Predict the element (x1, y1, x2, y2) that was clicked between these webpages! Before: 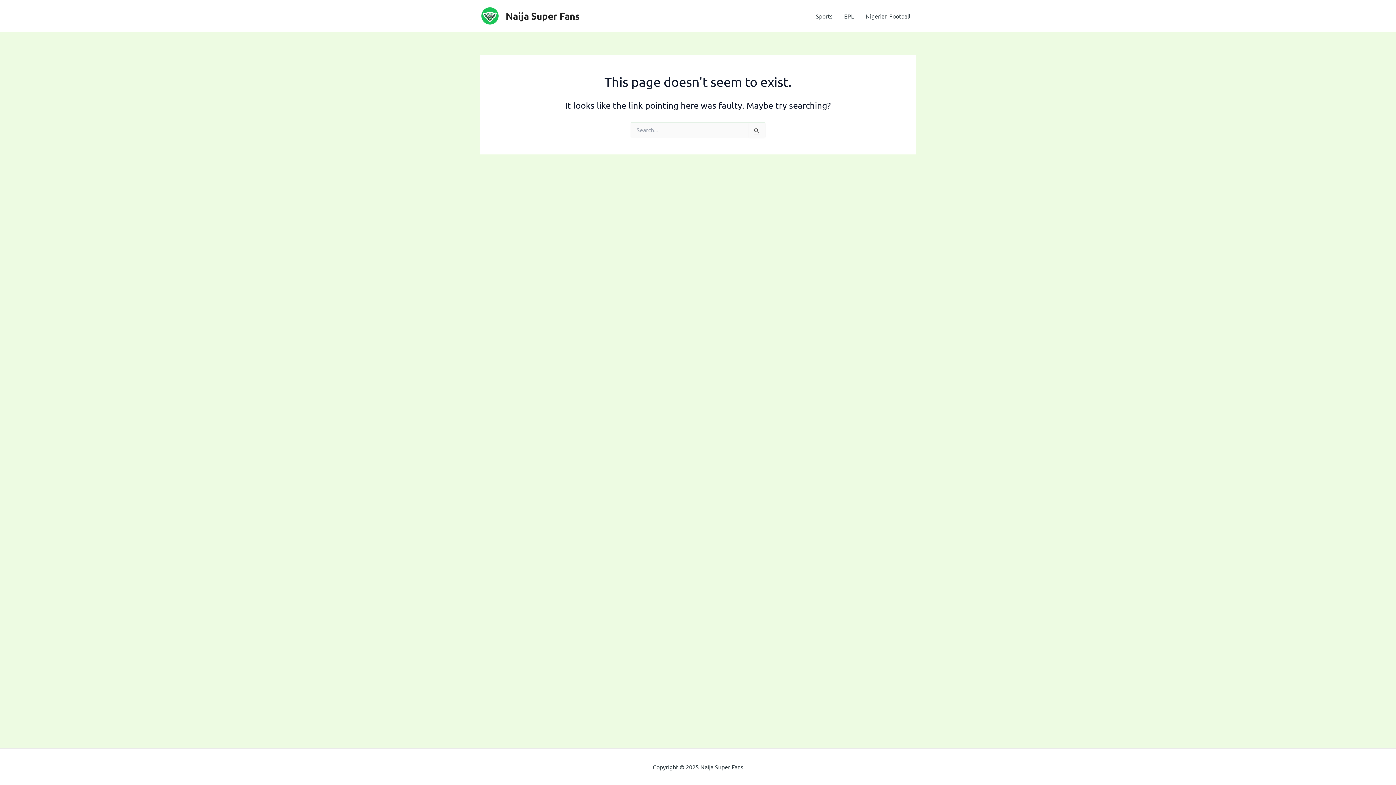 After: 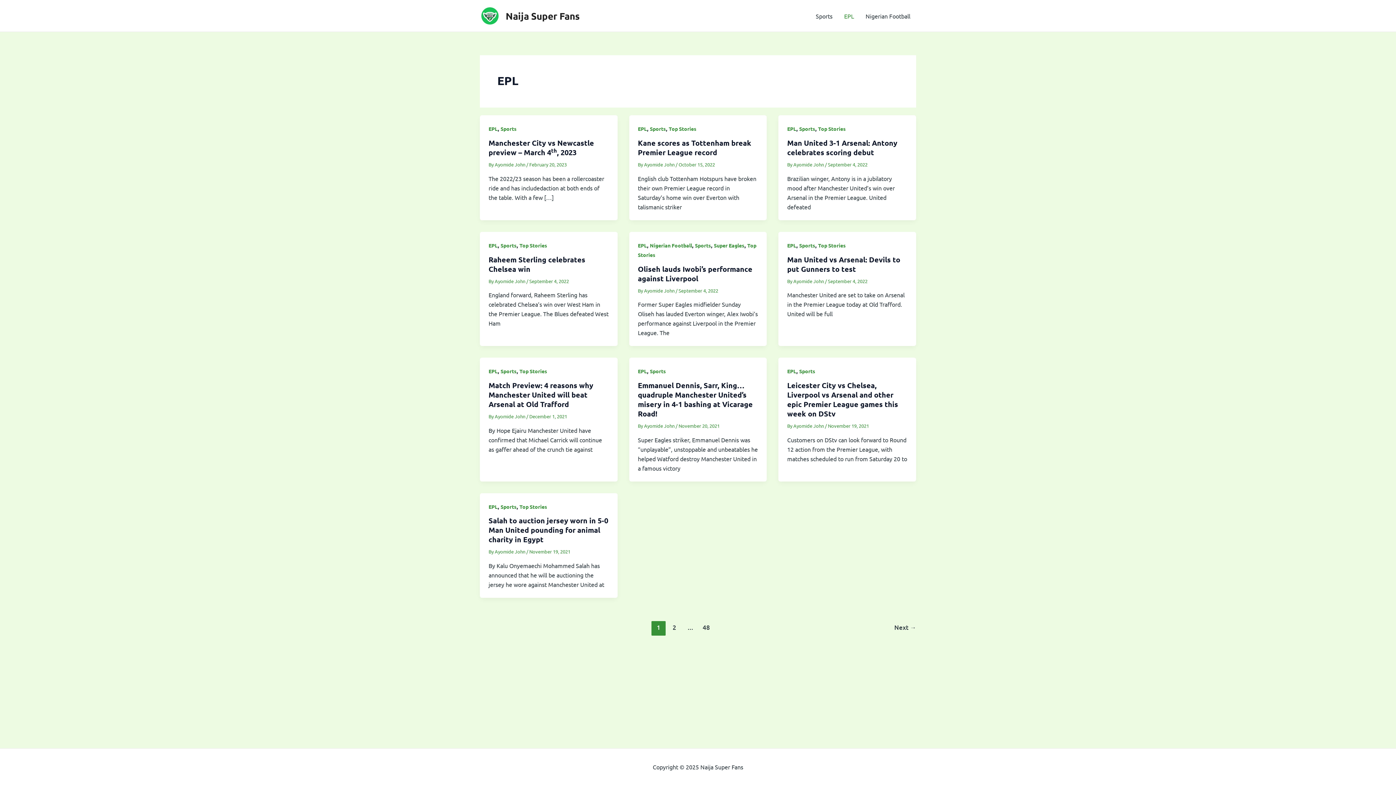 Action: bbox: (838, 1, 860, 30) label: EPL